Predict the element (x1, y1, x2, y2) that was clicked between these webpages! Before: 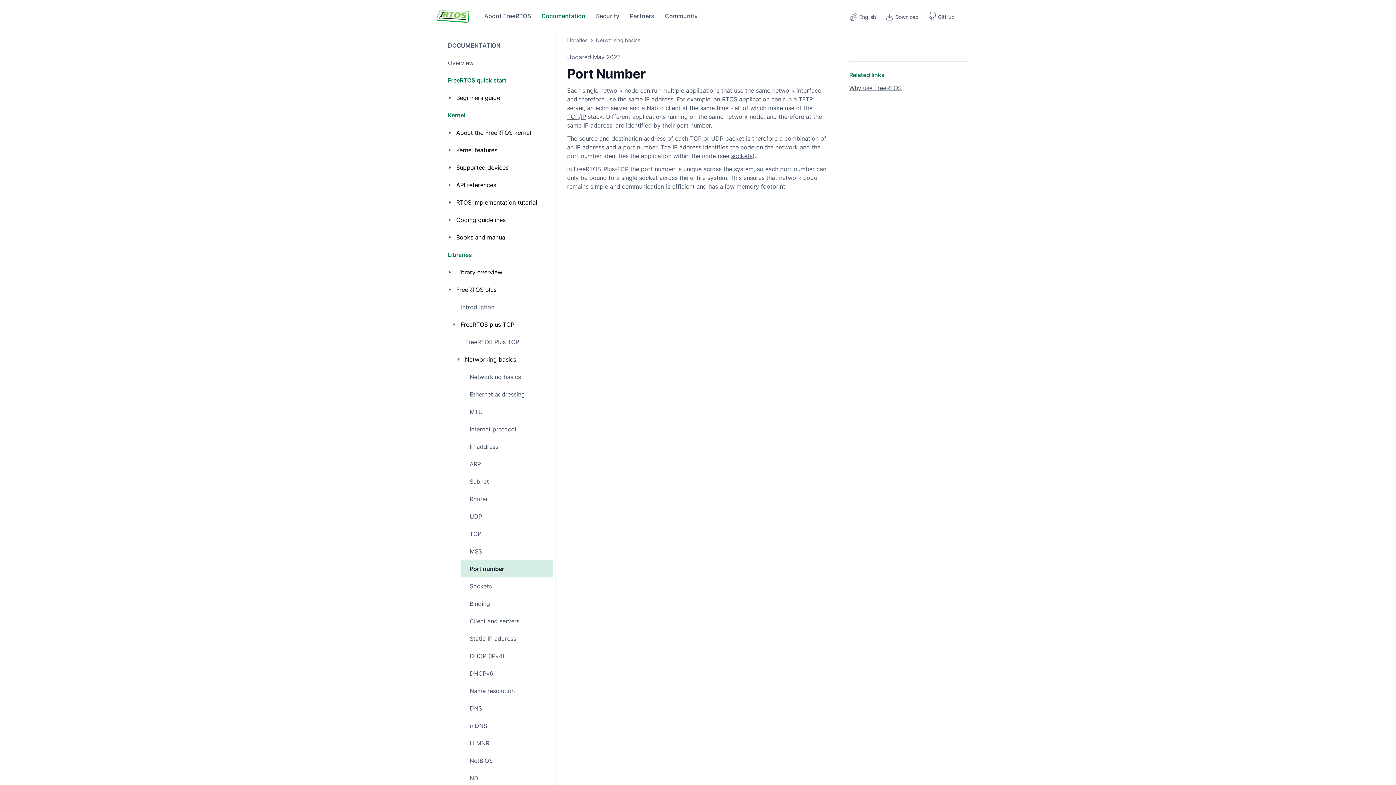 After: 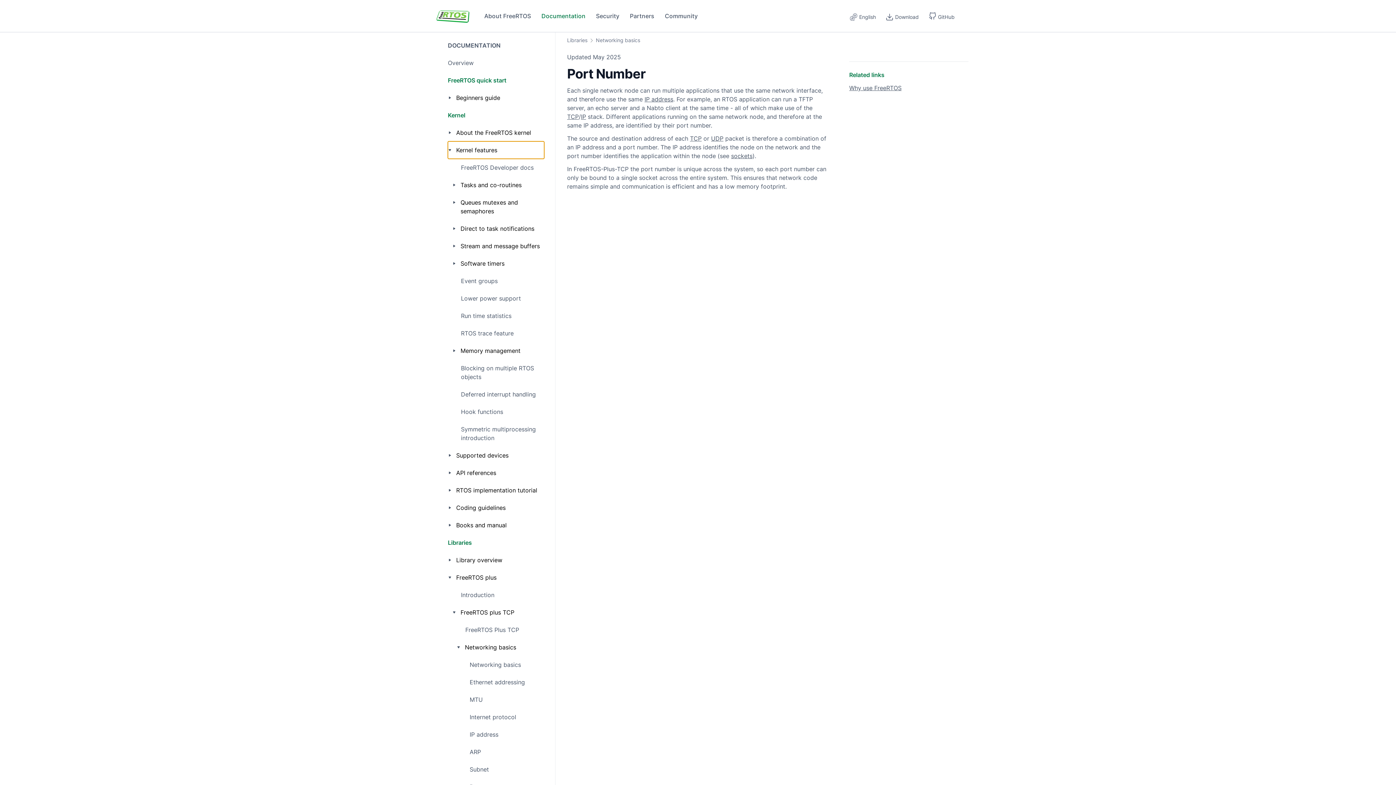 Action: label: Kernel features bbox: (448, 141, 544, 158)